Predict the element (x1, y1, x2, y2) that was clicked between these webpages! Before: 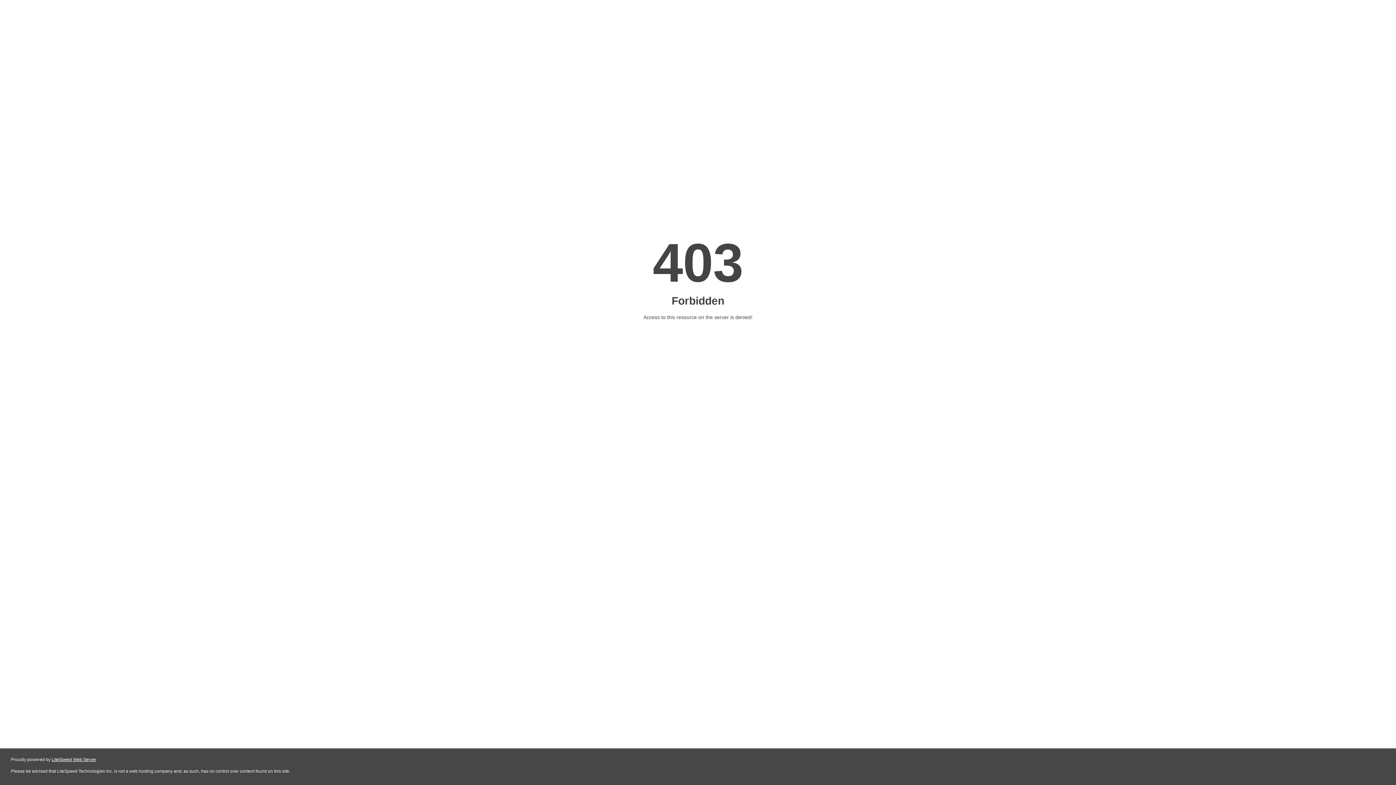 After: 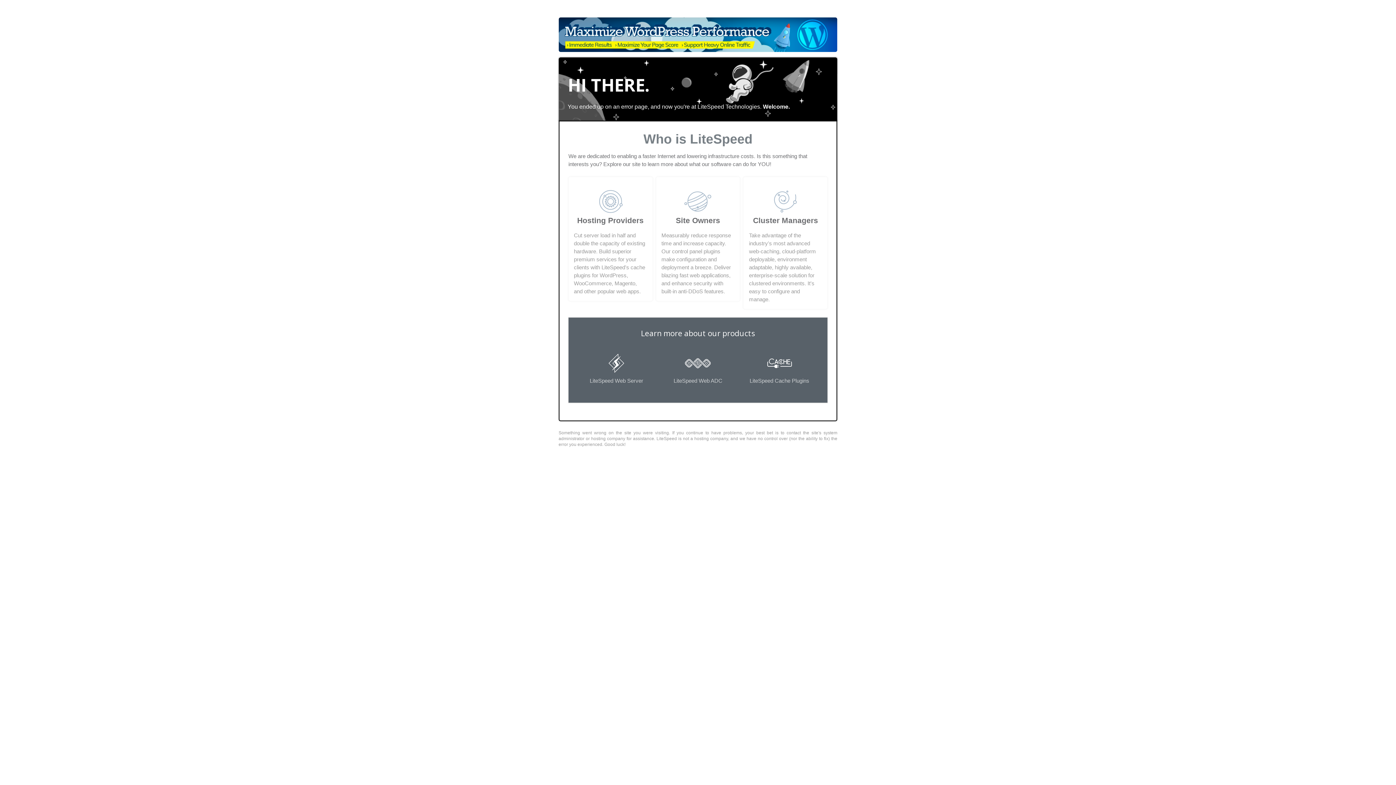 Action: bbox: (51, 757, 96, 762) label: LiteSpeed Web Server